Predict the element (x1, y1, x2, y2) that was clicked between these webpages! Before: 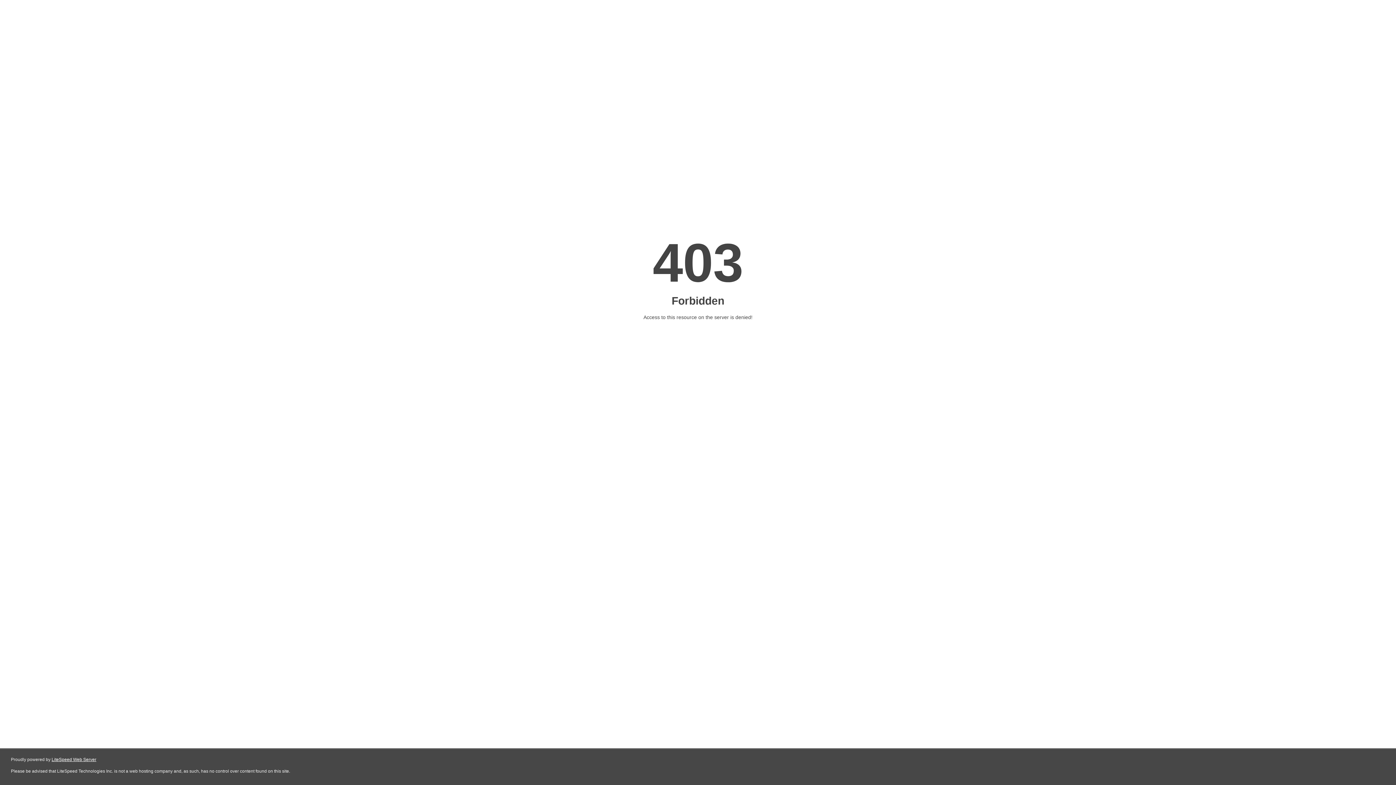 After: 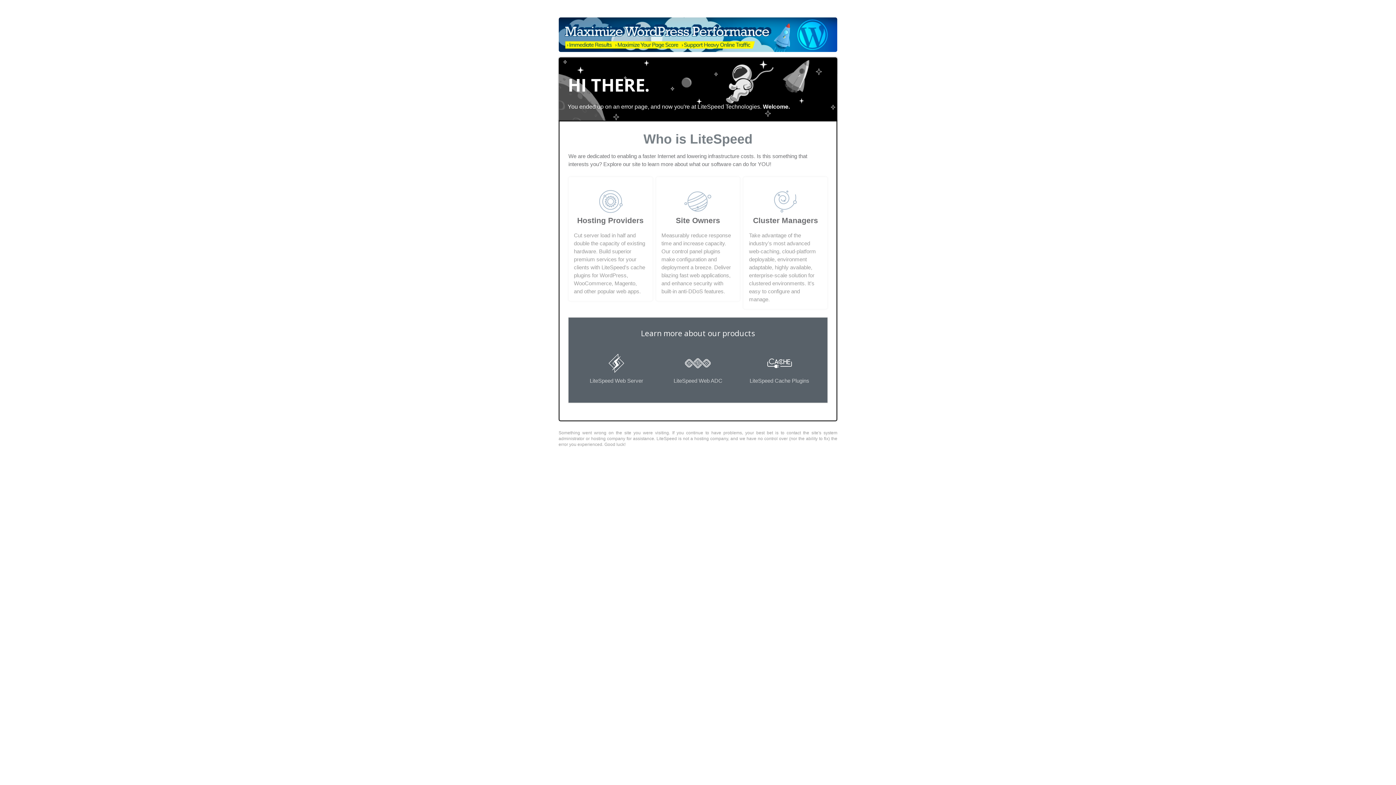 Action: bbox: (51, 757, 96, 762) label: LiteSpeed Web Server